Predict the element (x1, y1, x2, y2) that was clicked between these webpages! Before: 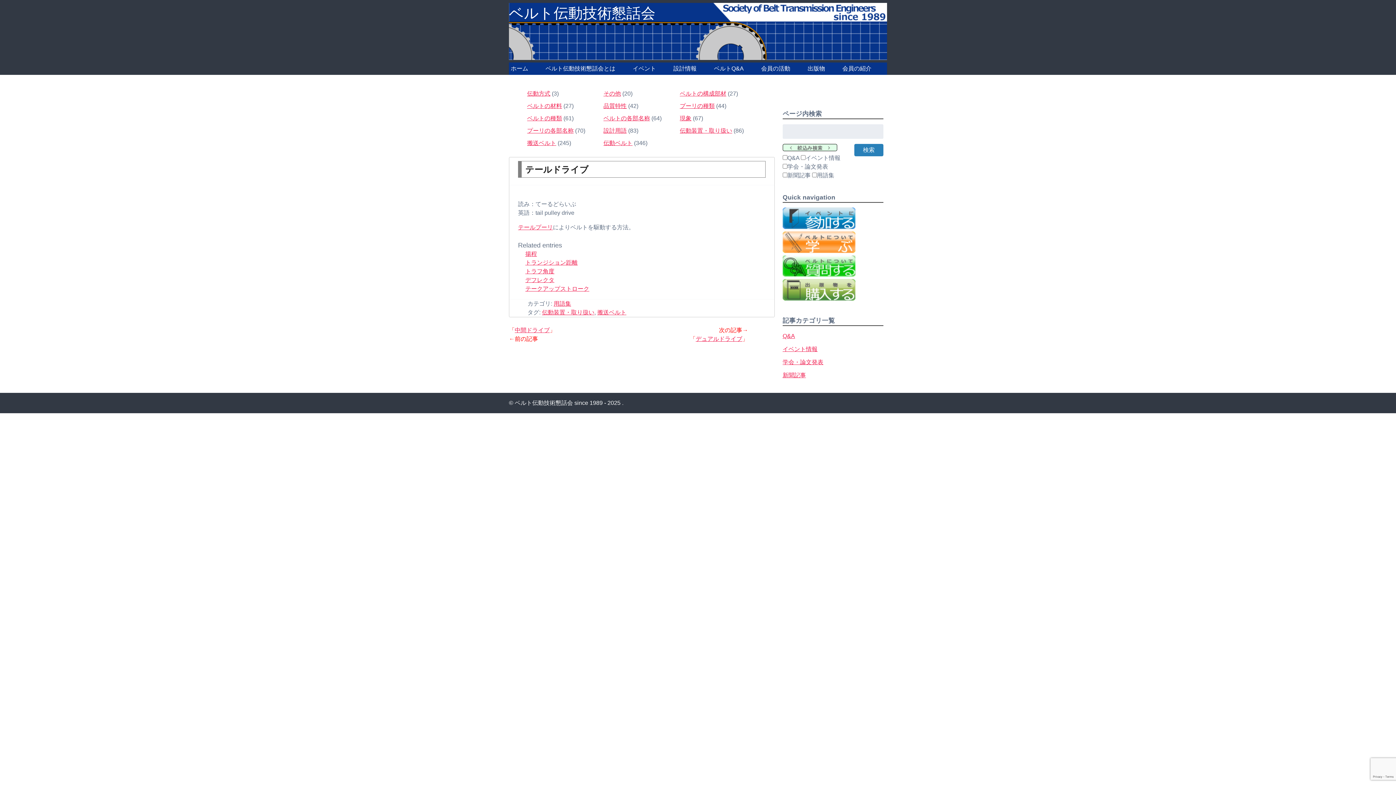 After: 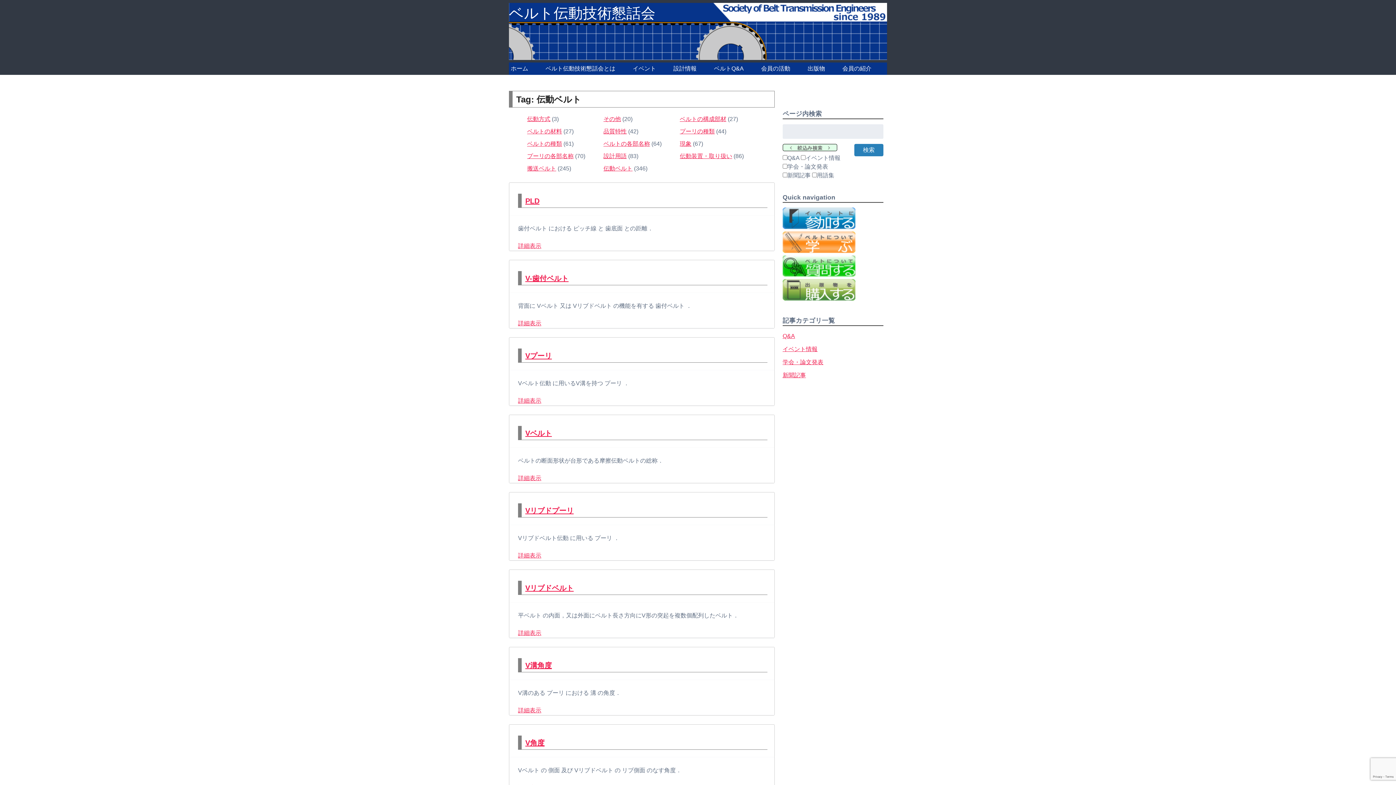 Action: bbox: (603, 140, 632, 146) label: 伝動ベルト